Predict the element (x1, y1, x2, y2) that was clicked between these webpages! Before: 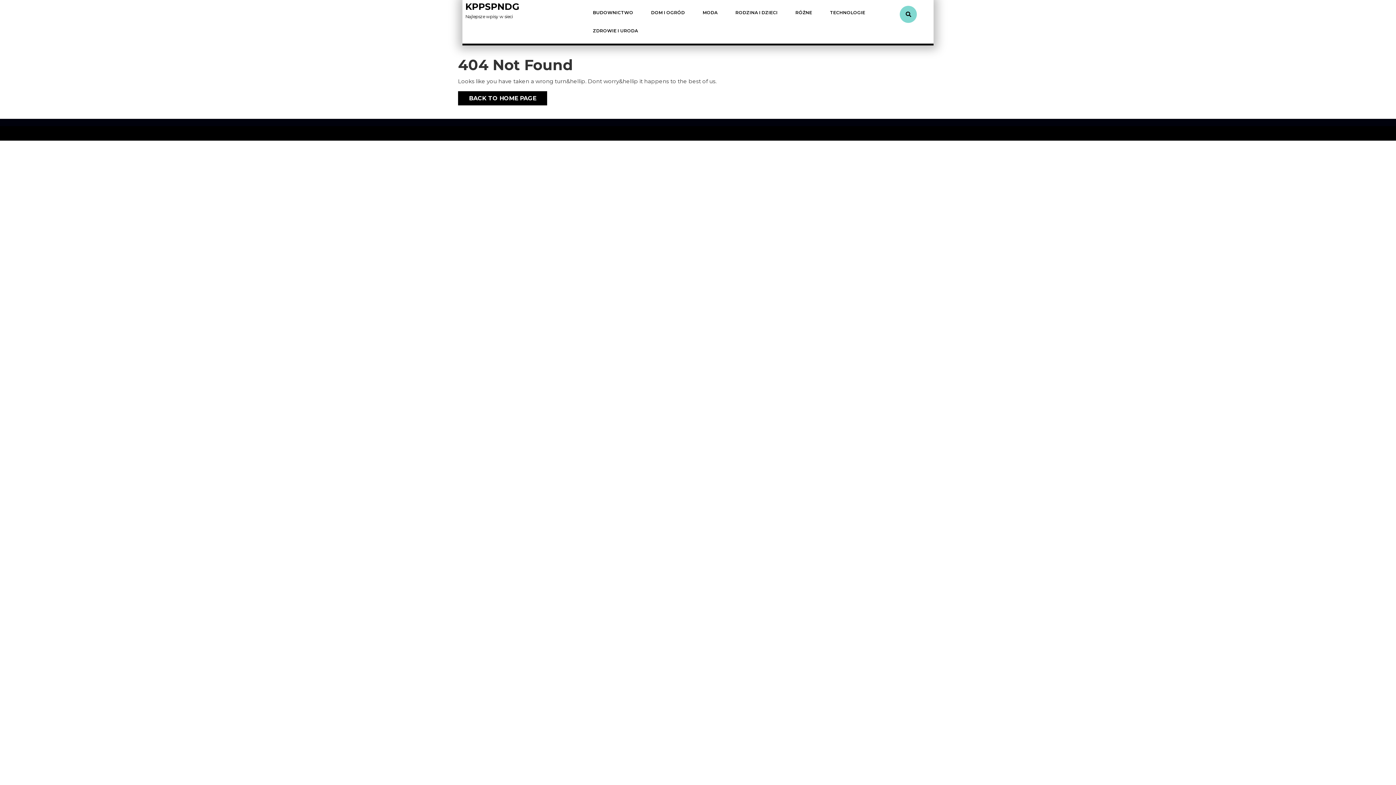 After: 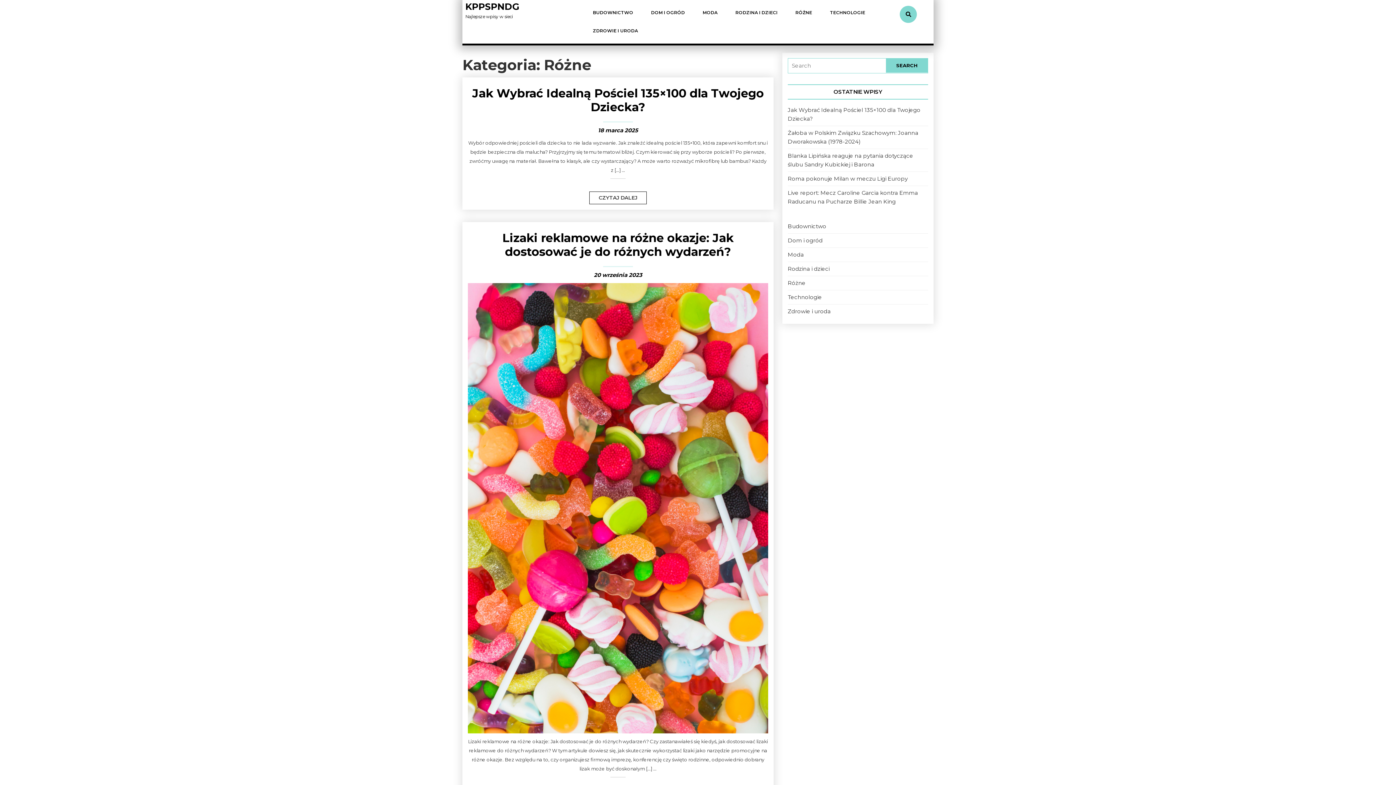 Action: bbox: (786, 3, 819, 21) label: RÓŻNE